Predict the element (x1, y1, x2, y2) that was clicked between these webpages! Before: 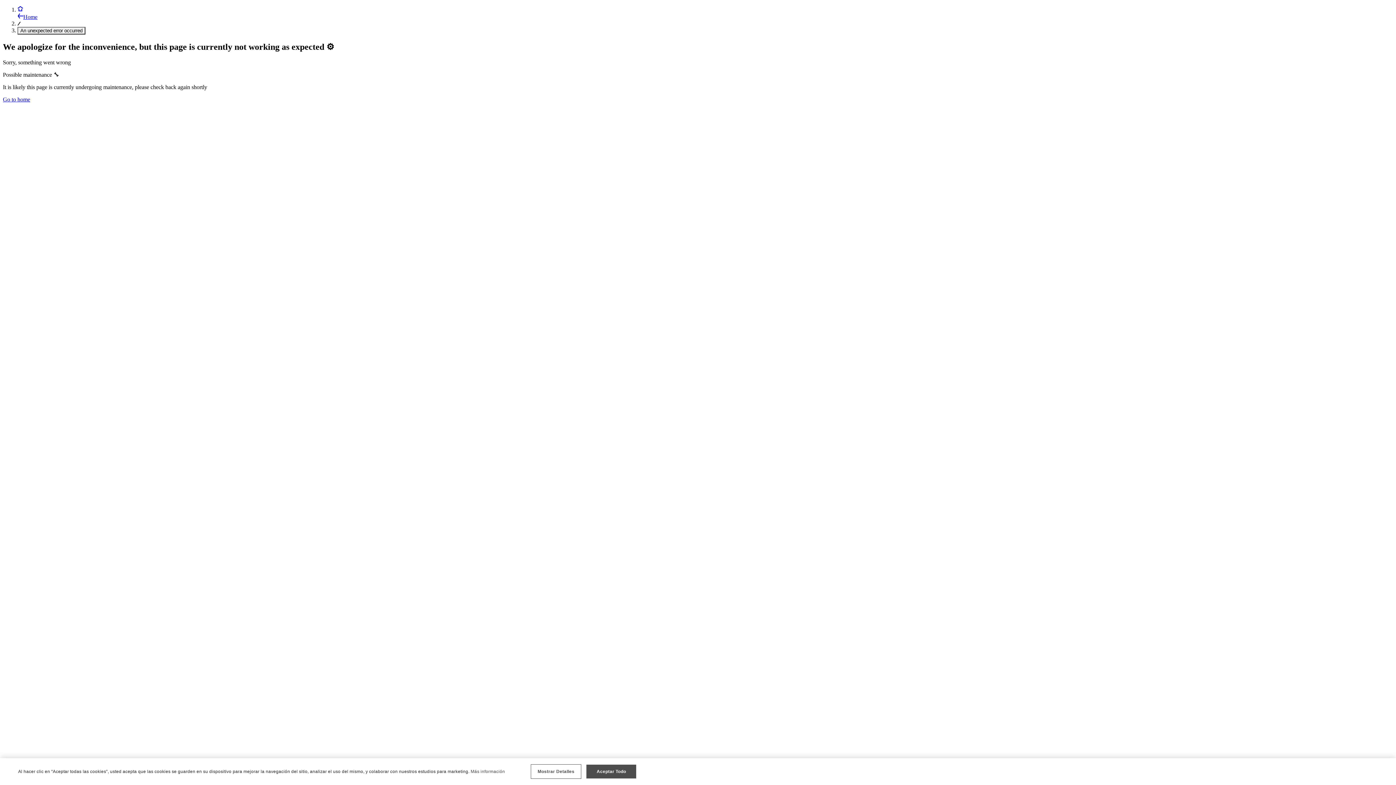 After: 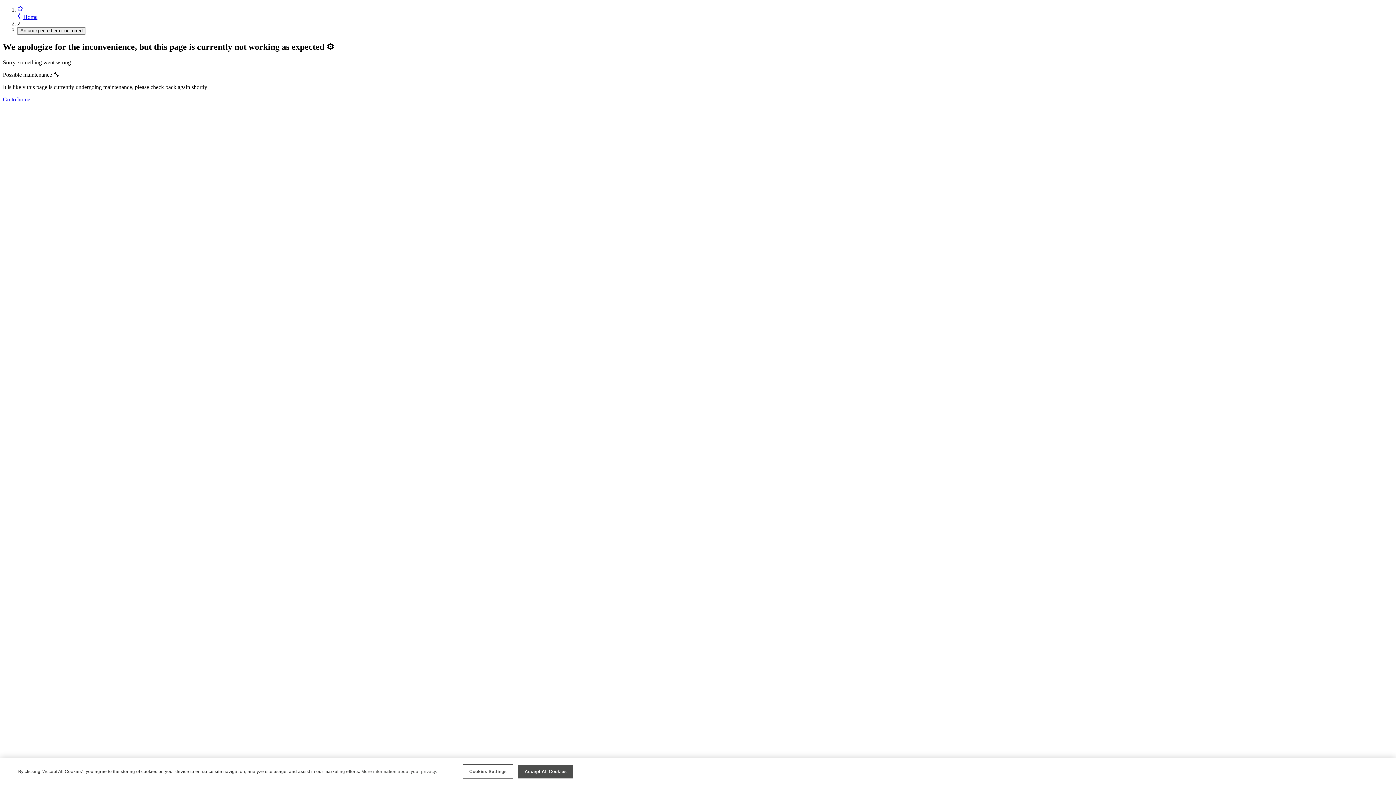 Action: bbox: (2, 96, 30, 102) label: Go to home